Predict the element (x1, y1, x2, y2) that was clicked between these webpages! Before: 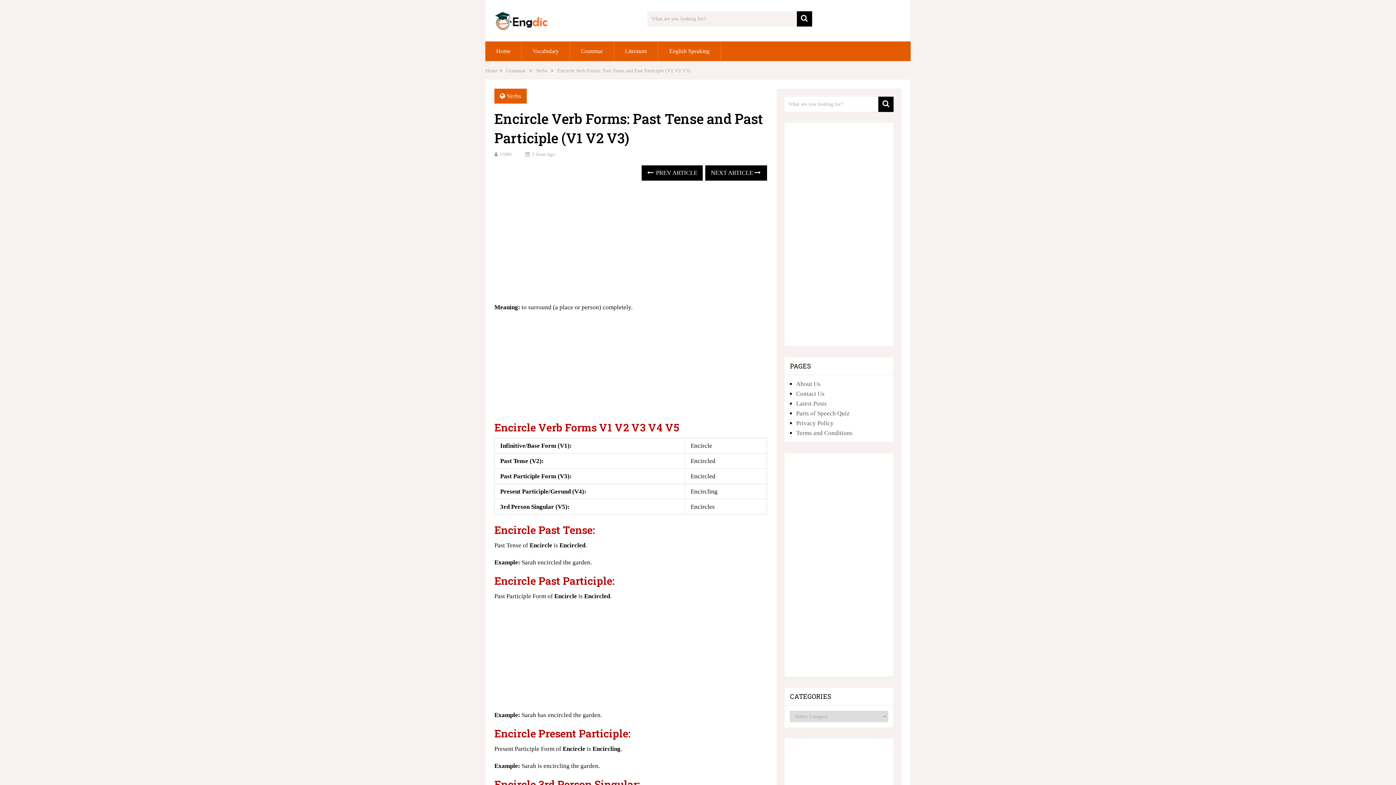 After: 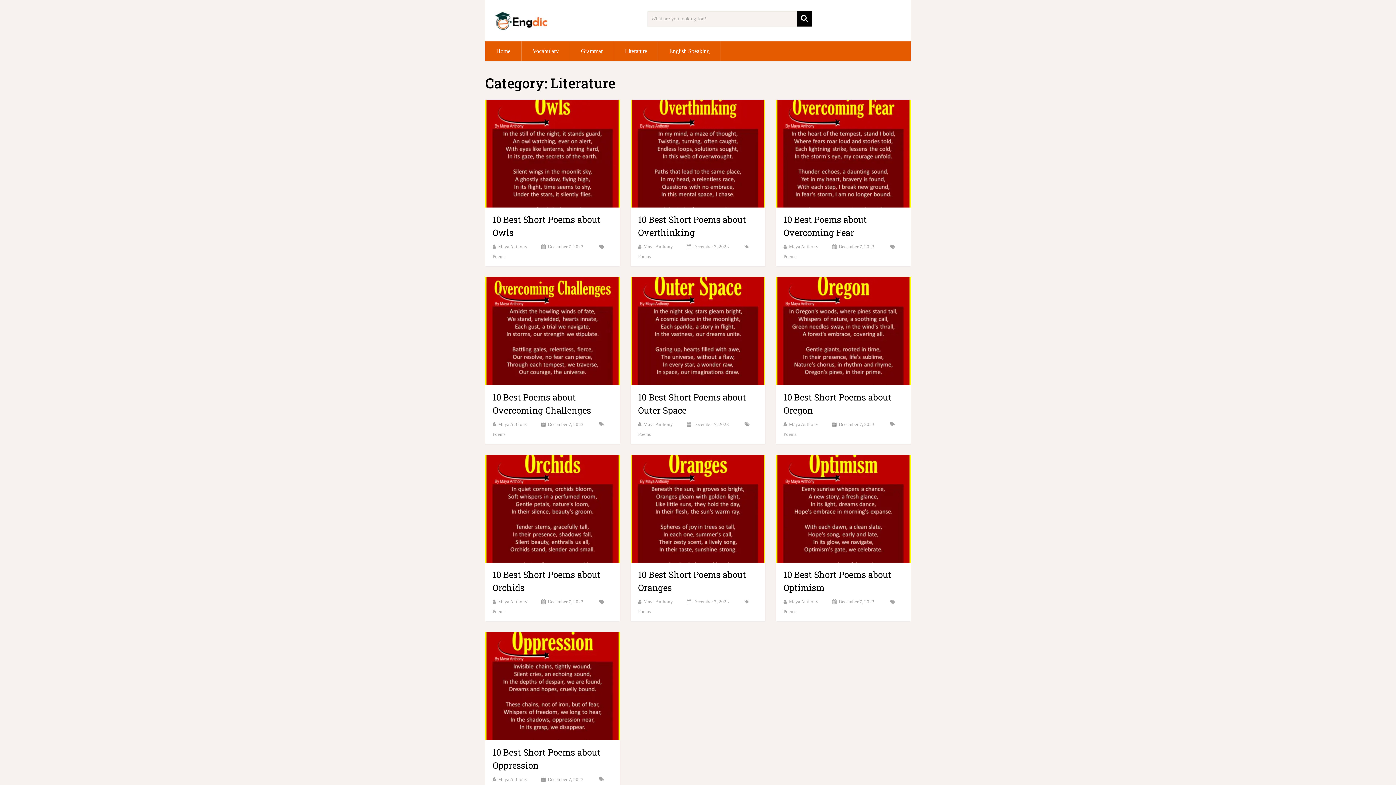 Action: label: Literature bbox: (614, 41, 658, 61)